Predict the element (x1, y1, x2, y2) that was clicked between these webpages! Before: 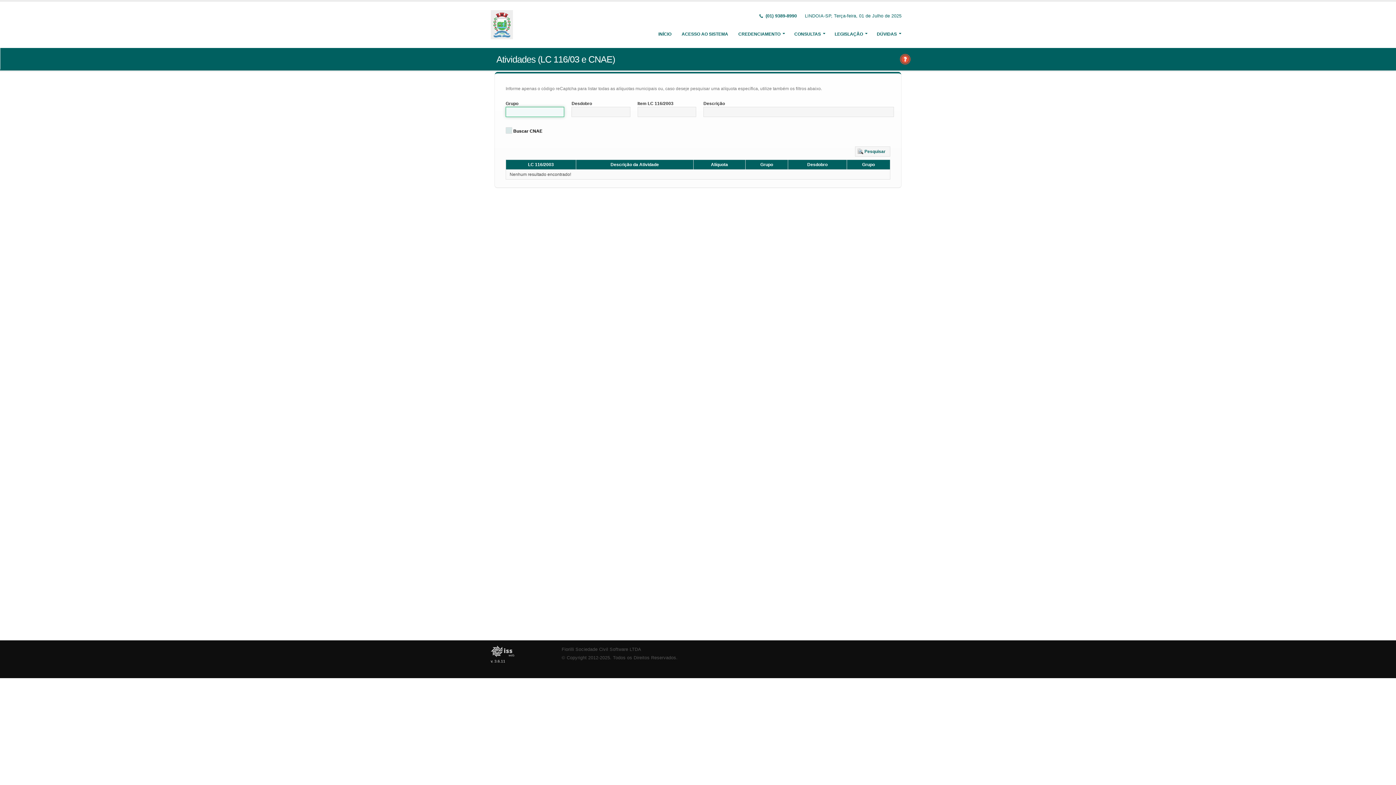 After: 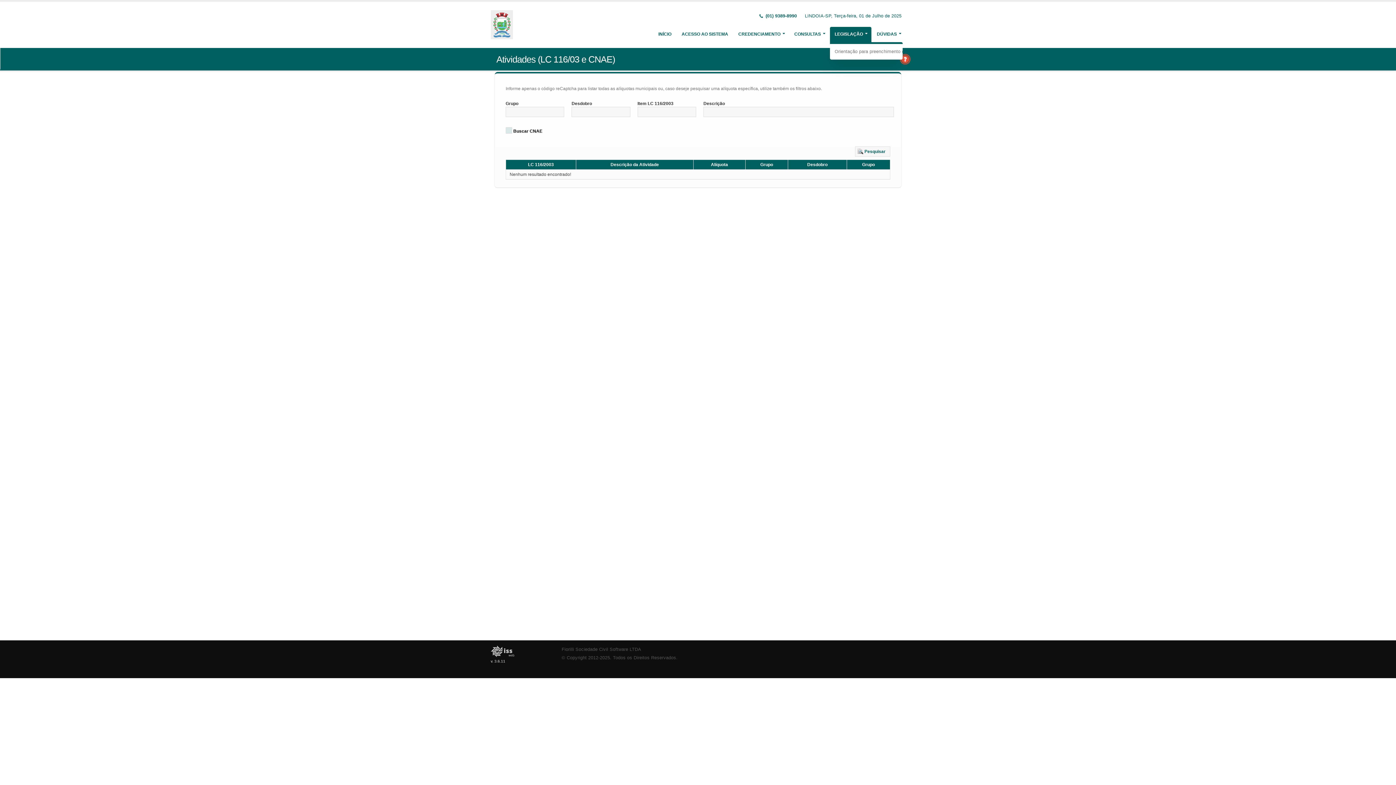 Action: bbox: (830, 26, 871, 41) label: LEGISLAÇÃO